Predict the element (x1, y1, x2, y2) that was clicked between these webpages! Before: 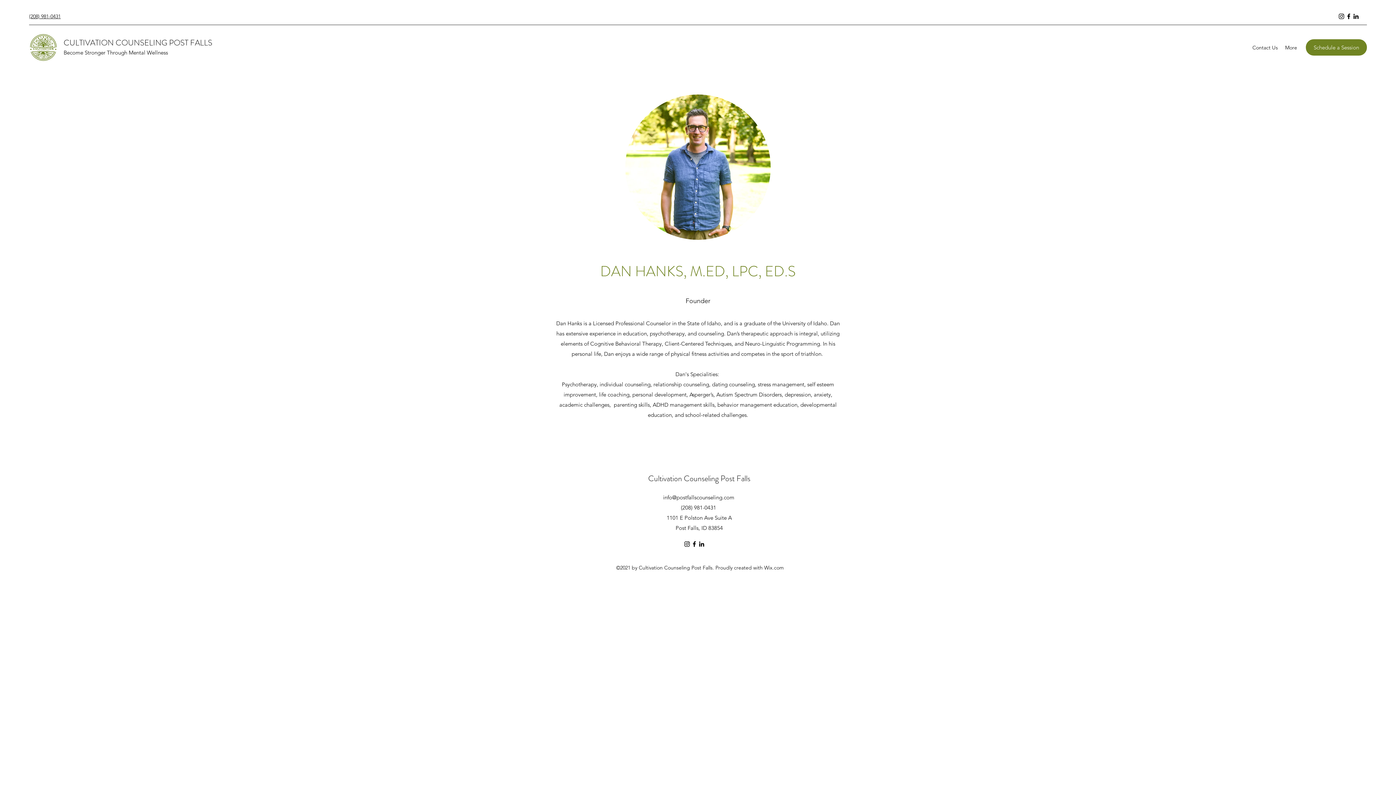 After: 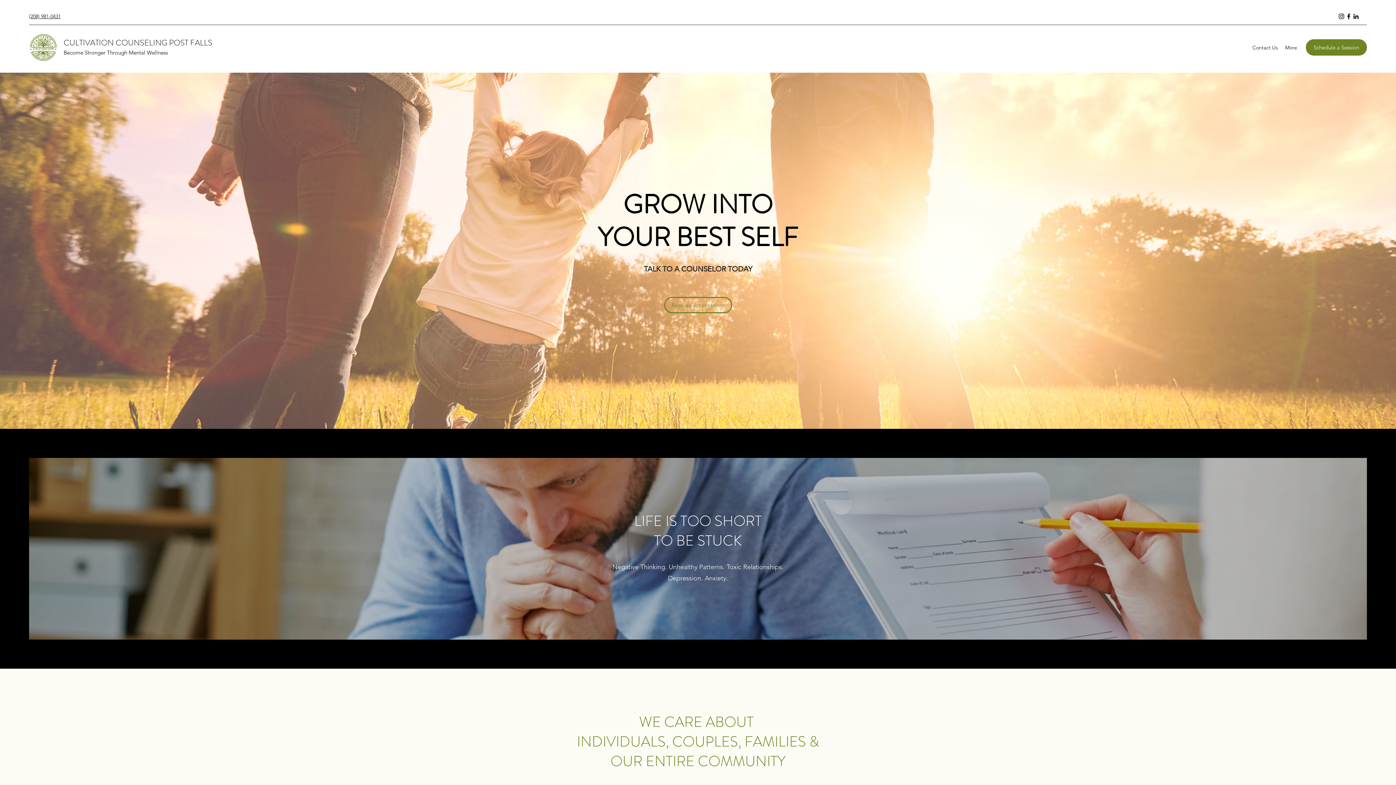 Action: bbox: (29, 32, 58, 61)